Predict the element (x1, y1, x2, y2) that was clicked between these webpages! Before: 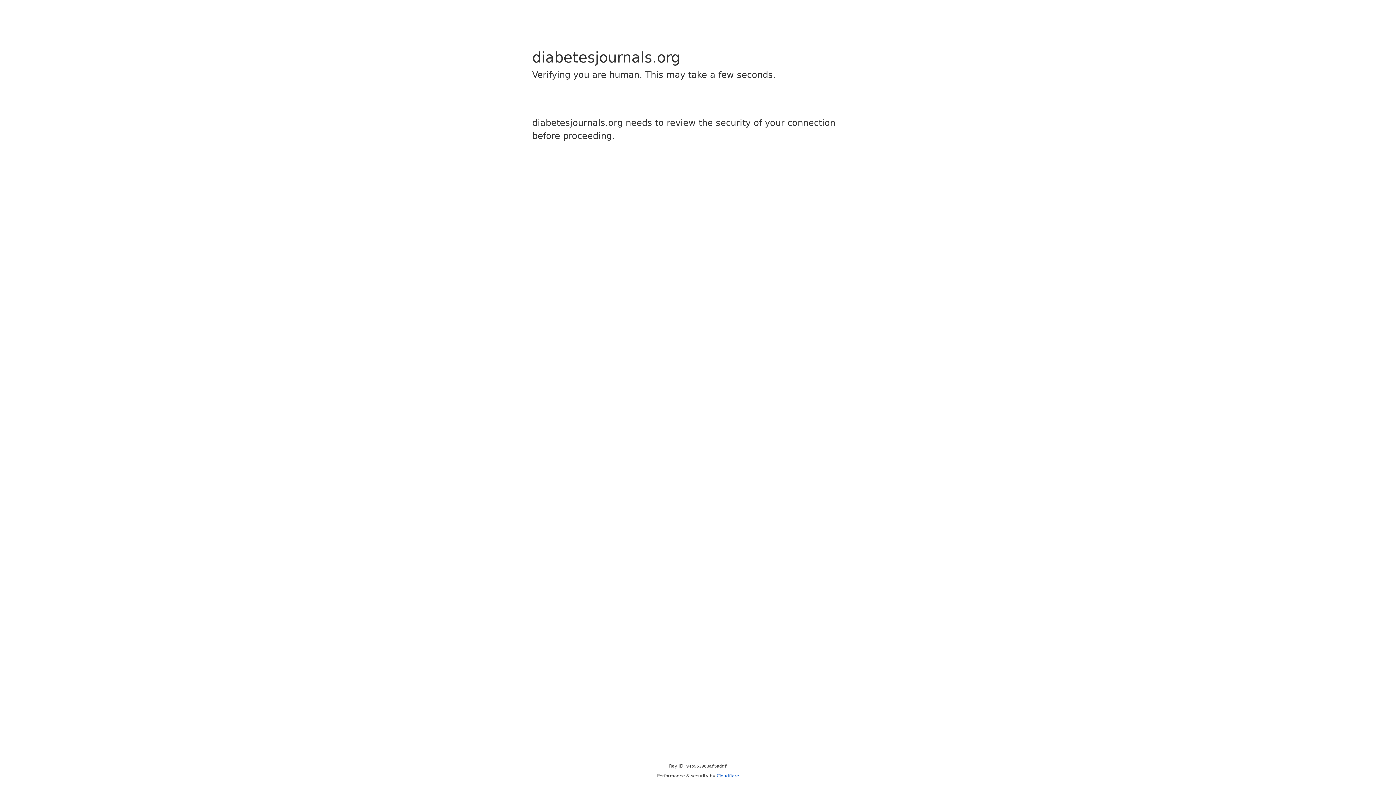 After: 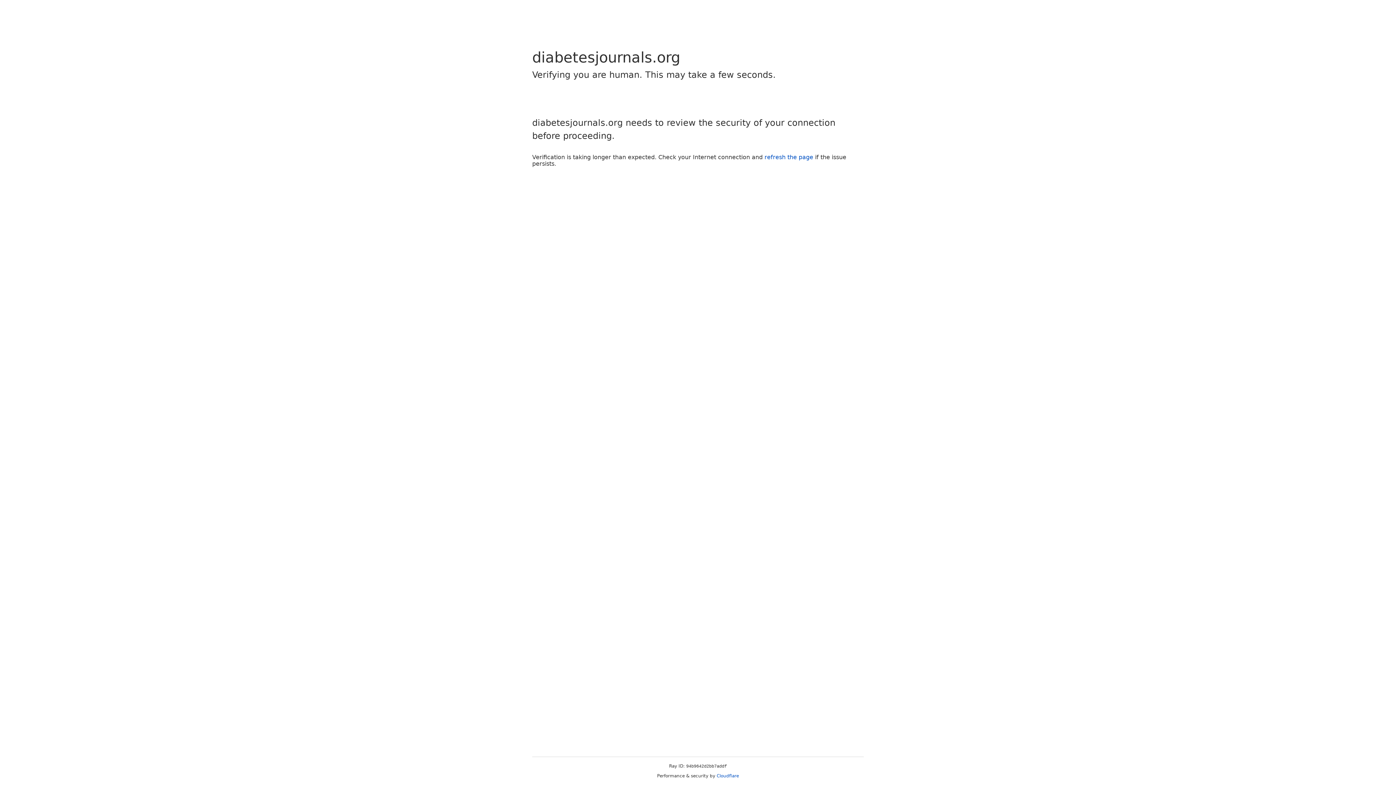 Action: bbox: (716, 773, 739, 778) label: Cloudflare